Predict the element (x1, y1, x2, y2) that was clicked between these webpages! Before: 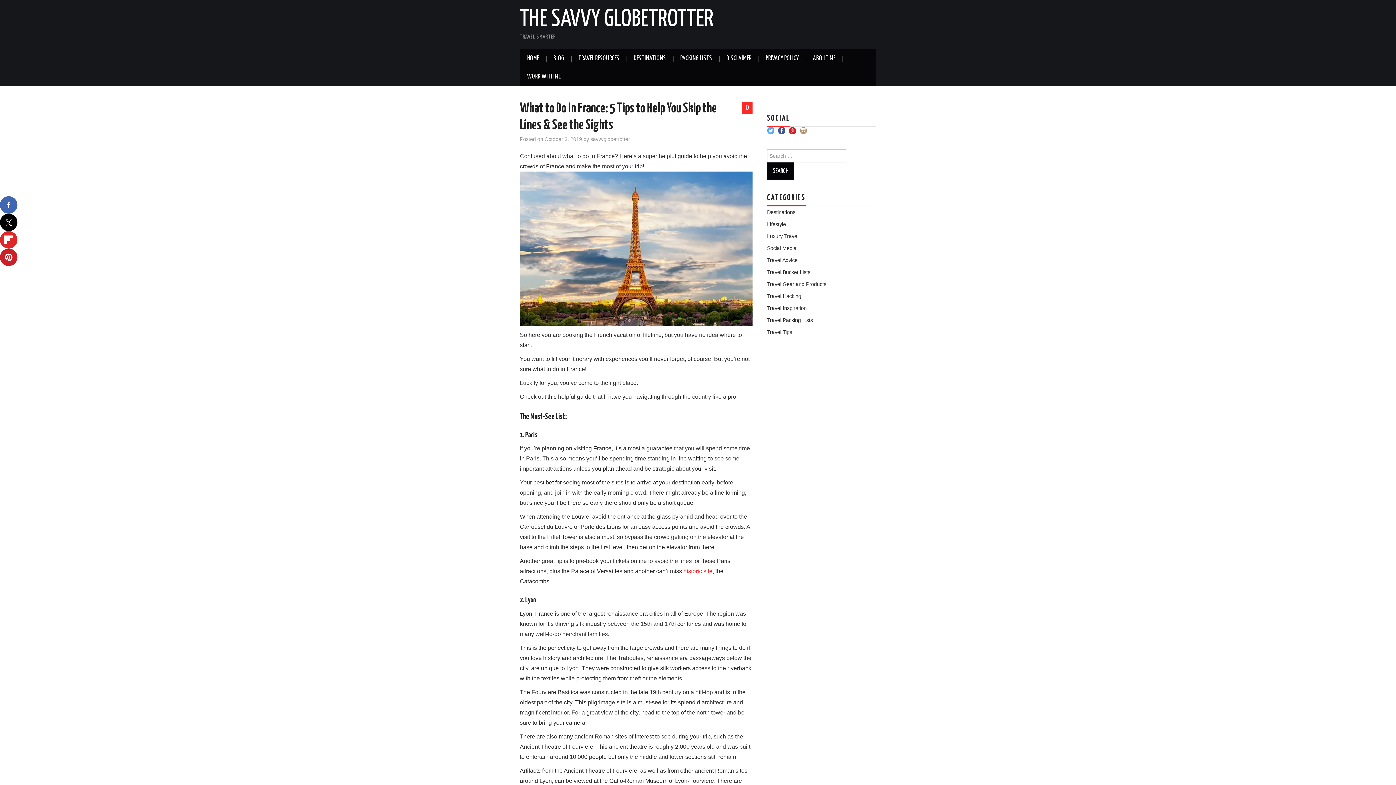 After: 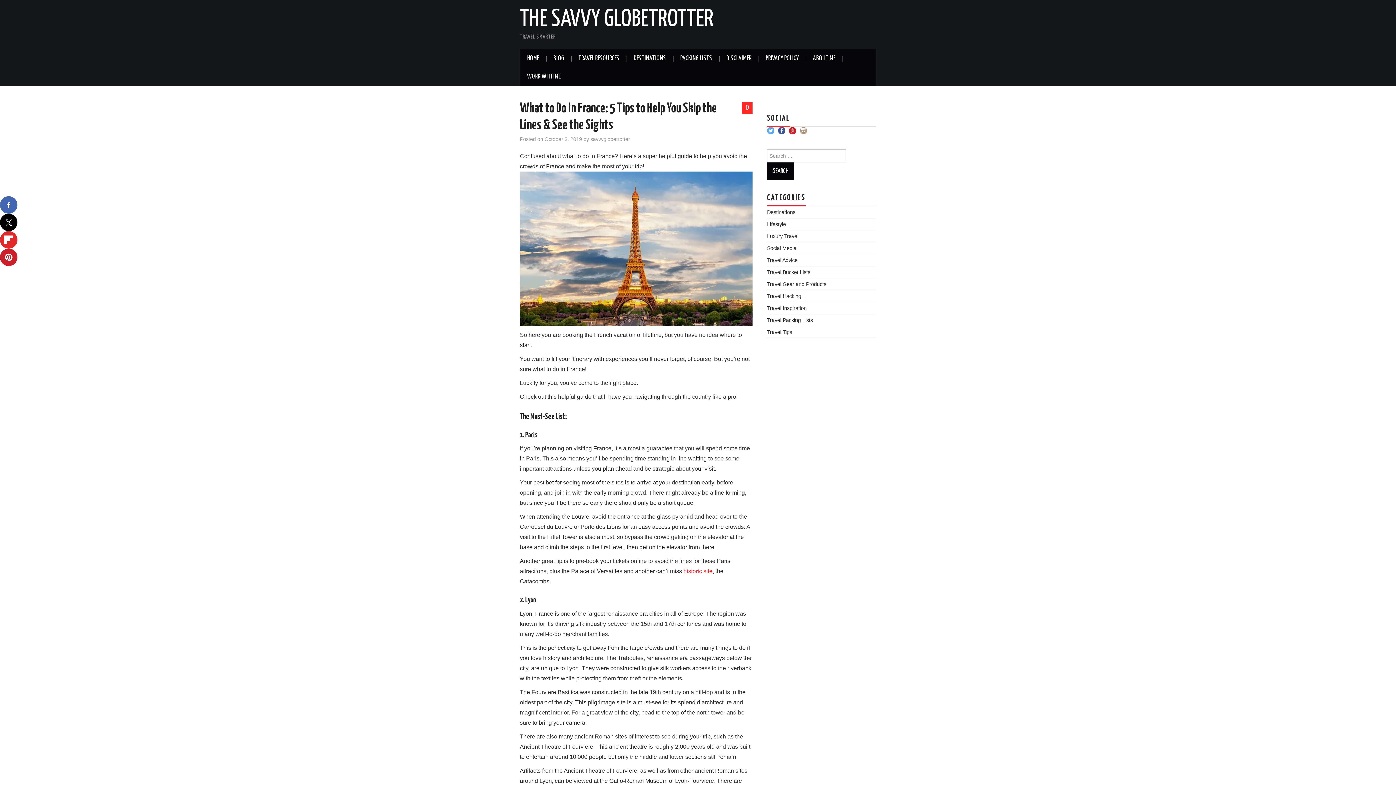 Action: bbox: (778, 126, 785, 136)